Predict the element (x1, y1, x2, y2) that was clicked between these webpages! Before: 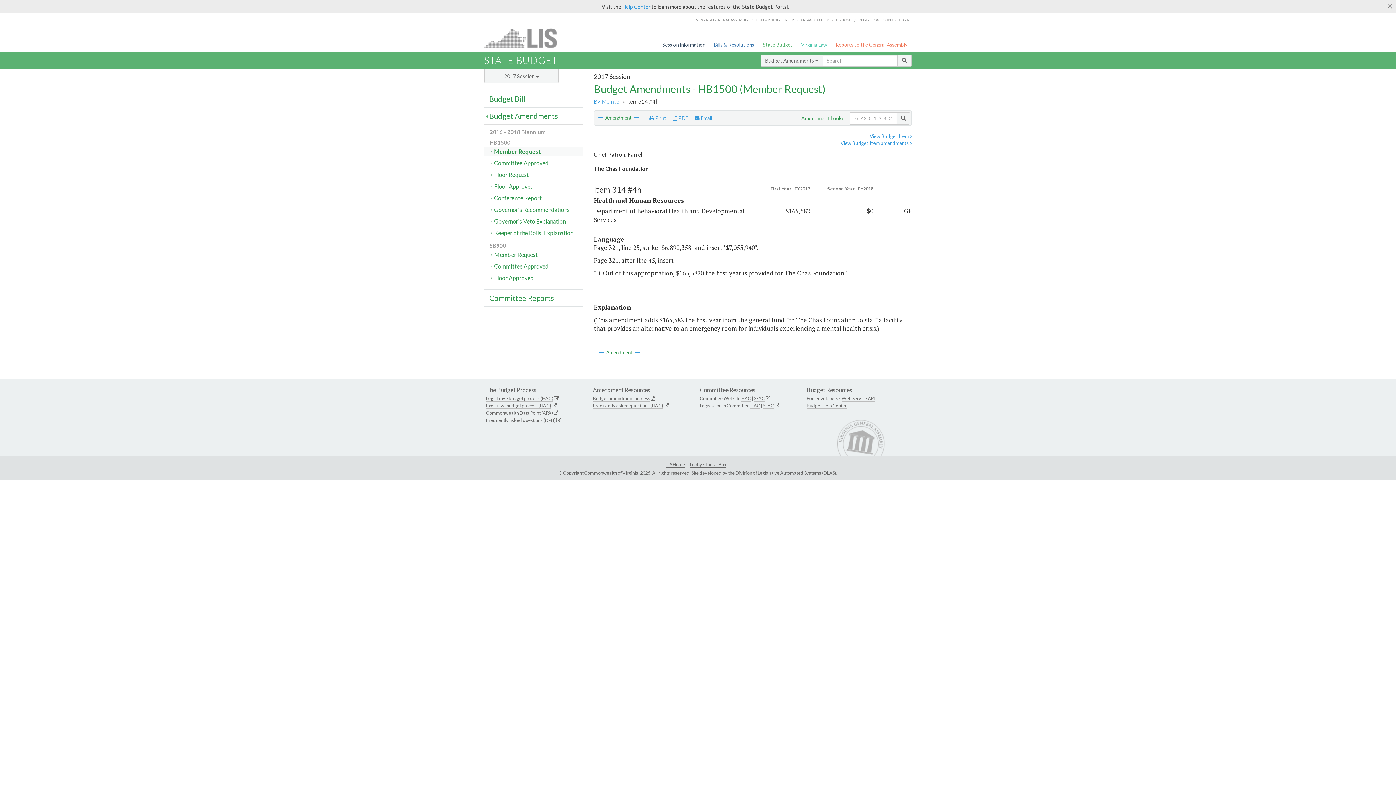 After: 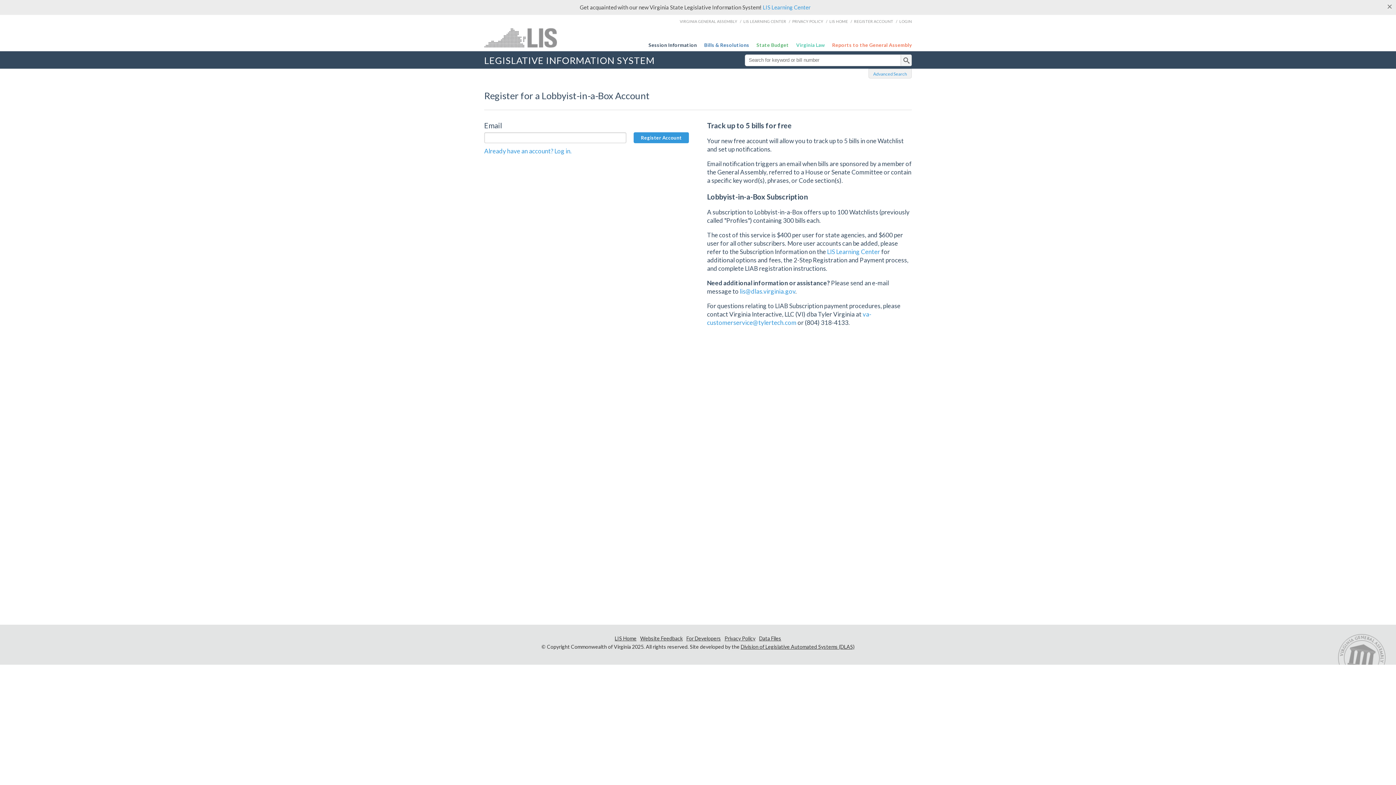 Action: label: REGISTER ACCOUNT bbox: (858, 17, 893, 22)